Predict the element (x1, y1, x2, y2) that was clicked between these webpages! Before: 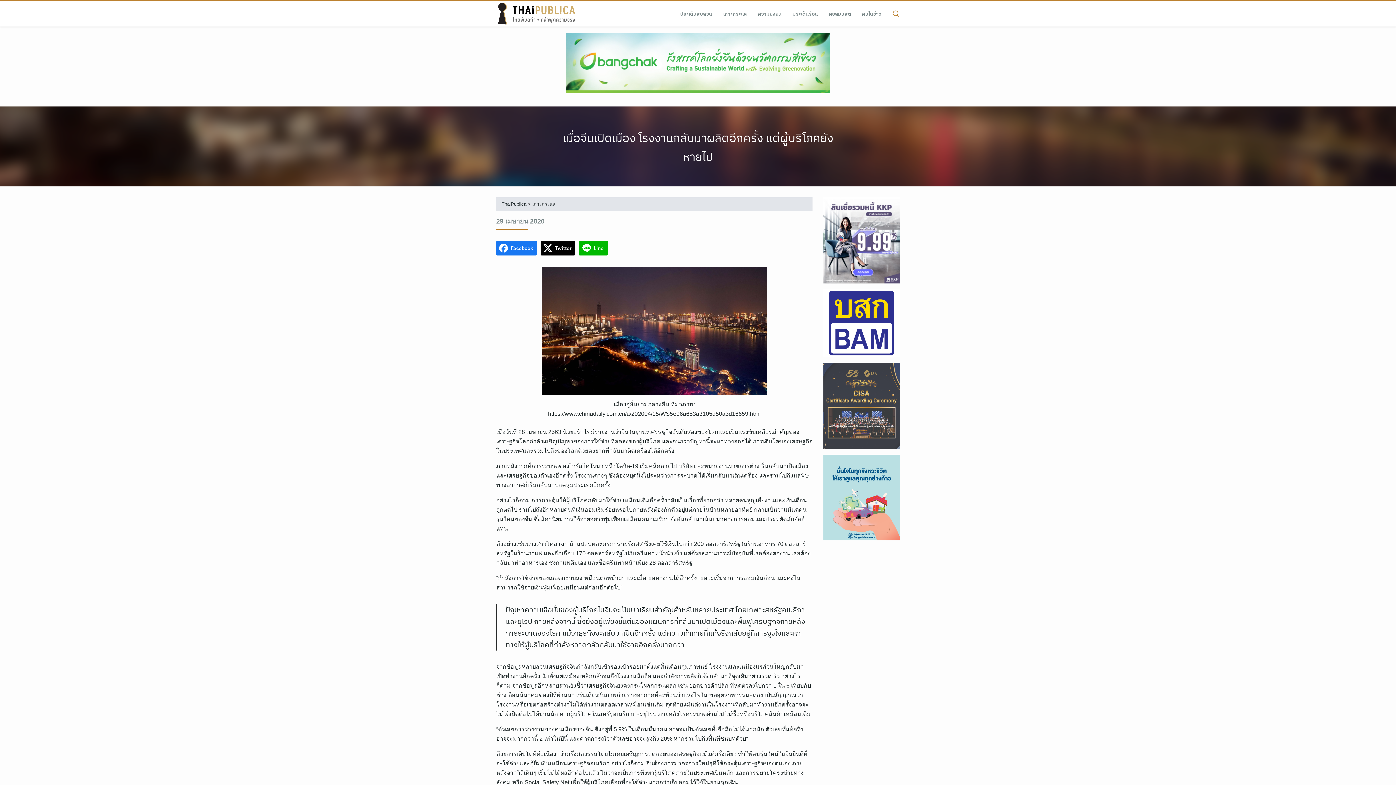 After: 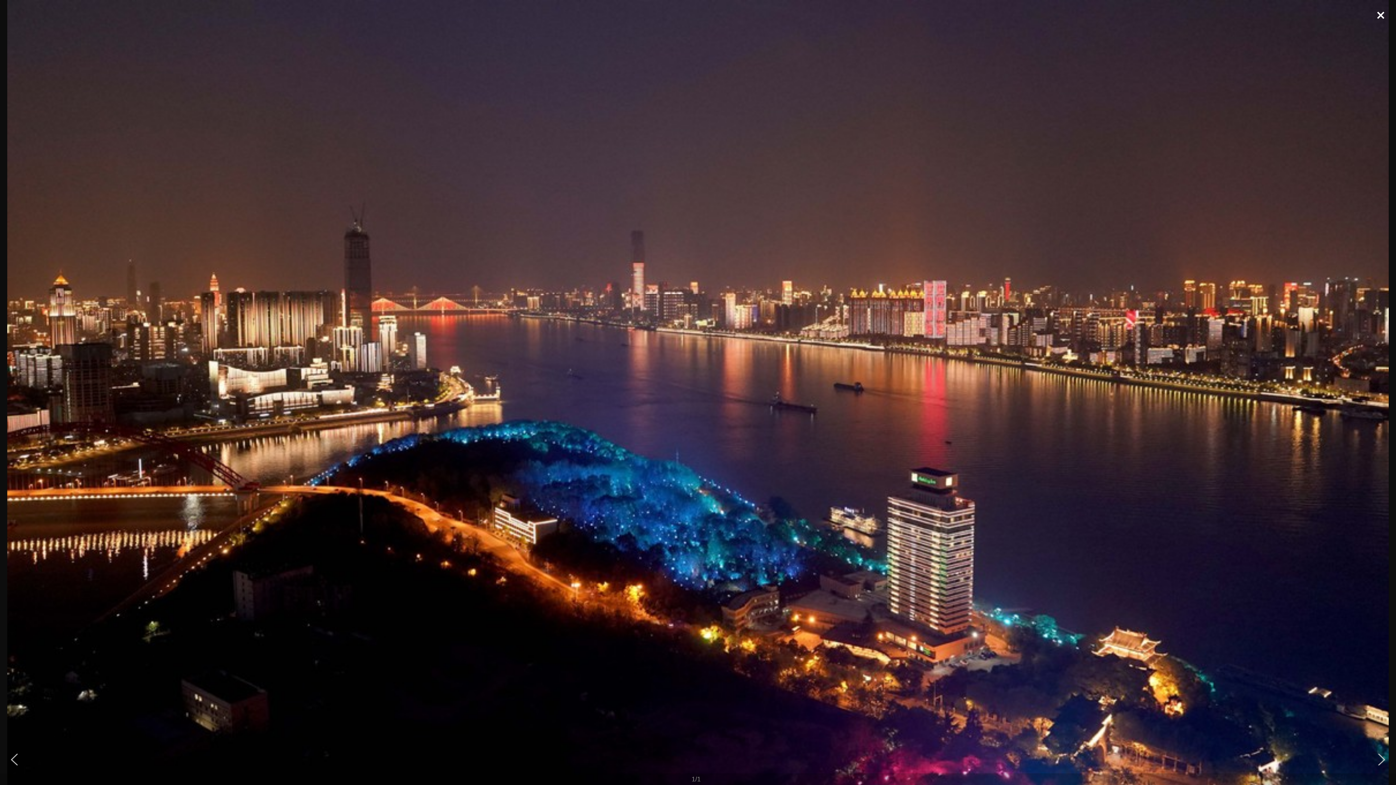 Action: bbox: (541, 267, 767, 395)